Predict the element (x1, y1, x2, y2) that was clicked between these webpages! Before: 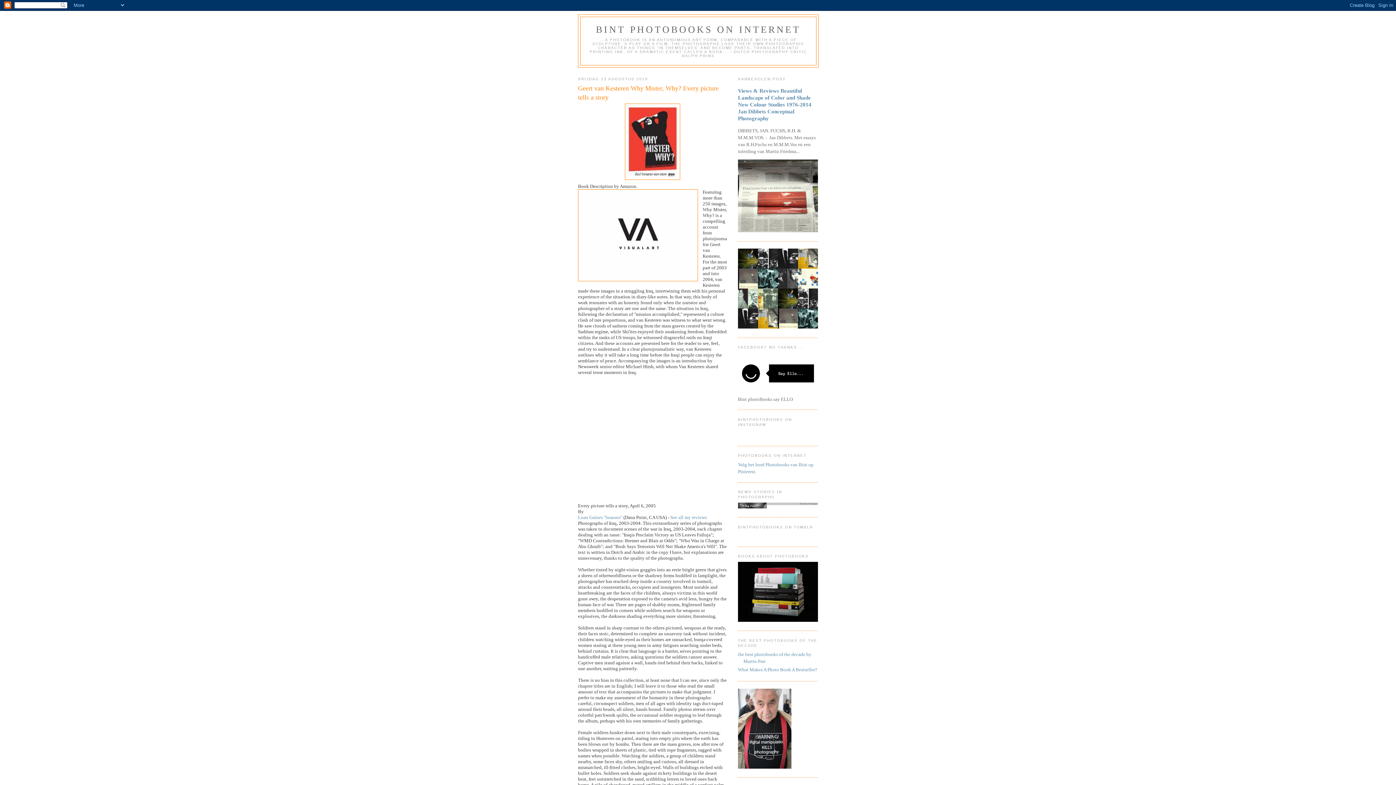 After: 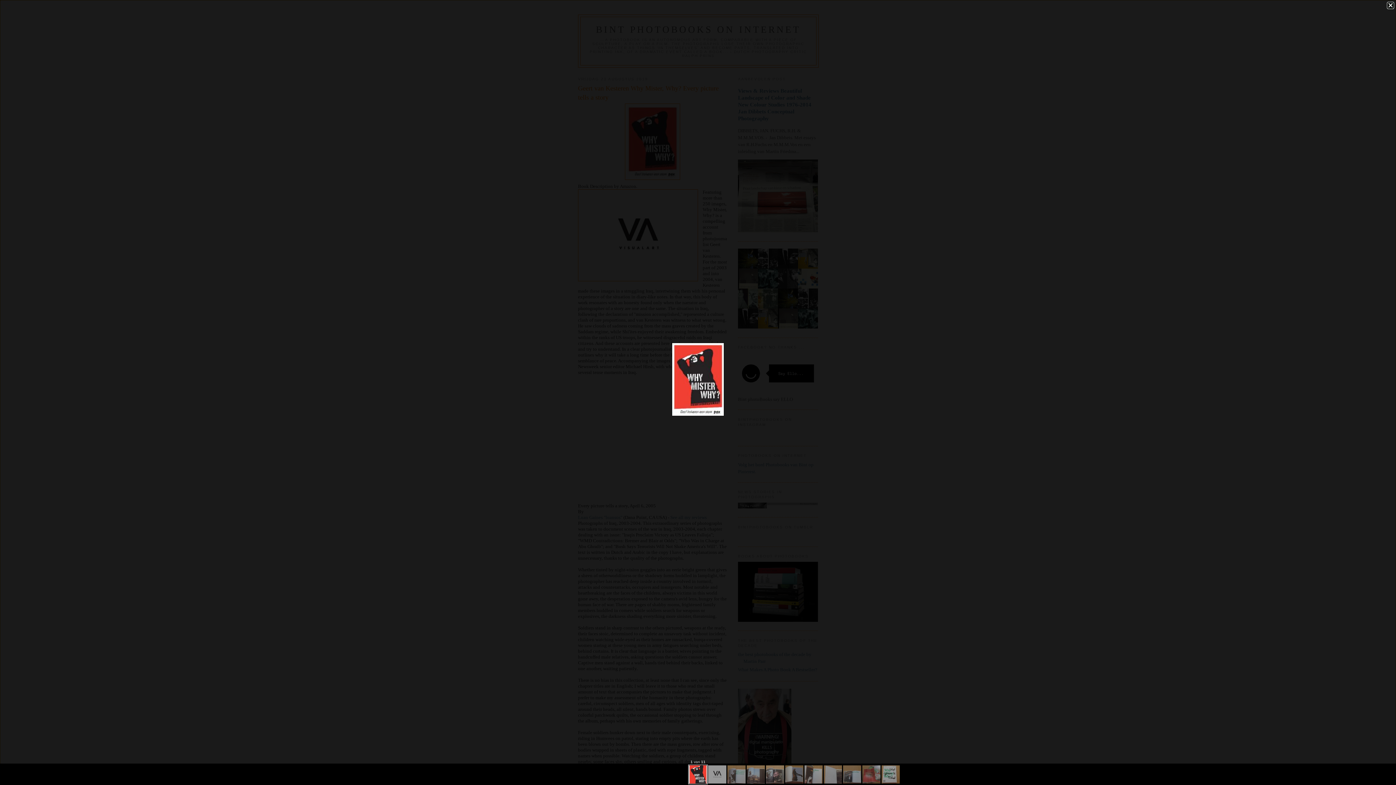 Action: bbox: (578, 103, 727, 180)